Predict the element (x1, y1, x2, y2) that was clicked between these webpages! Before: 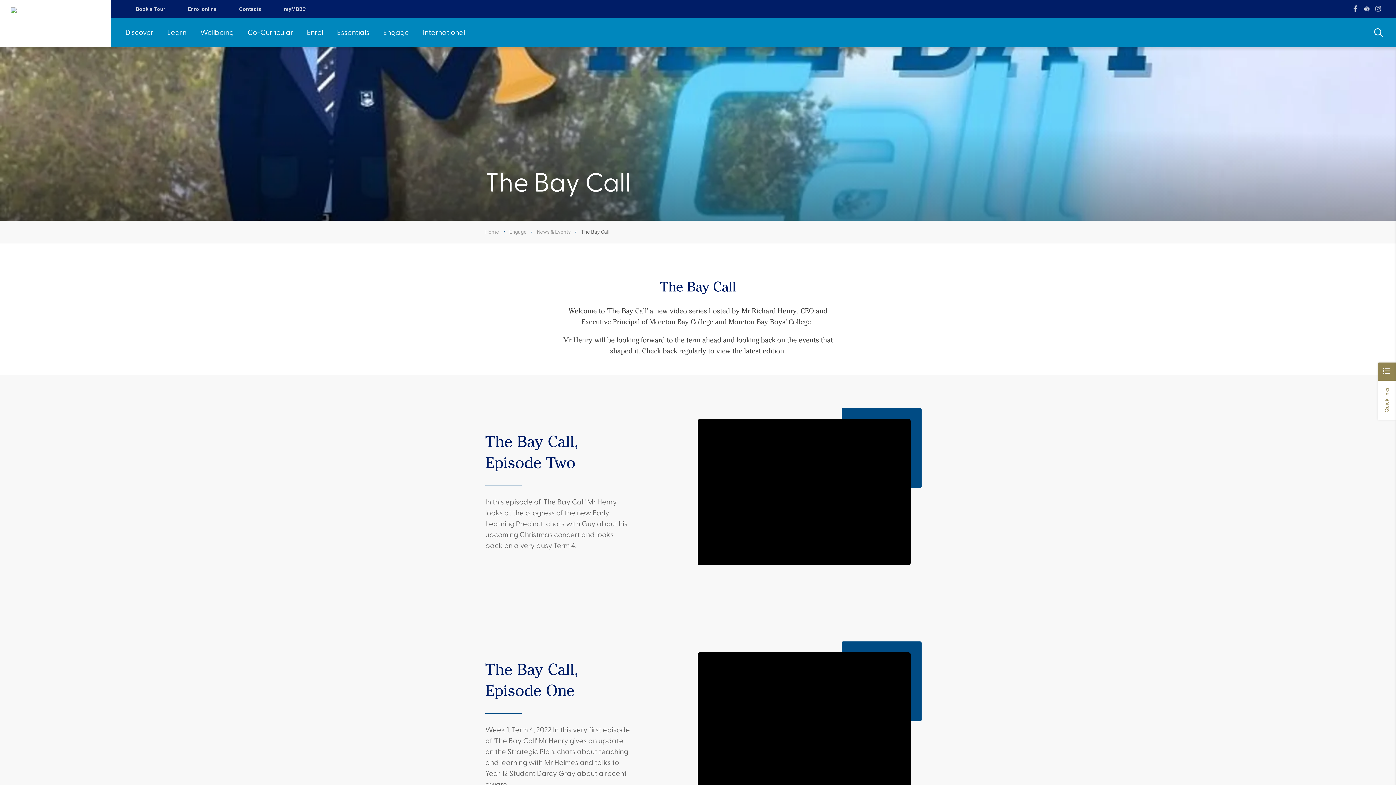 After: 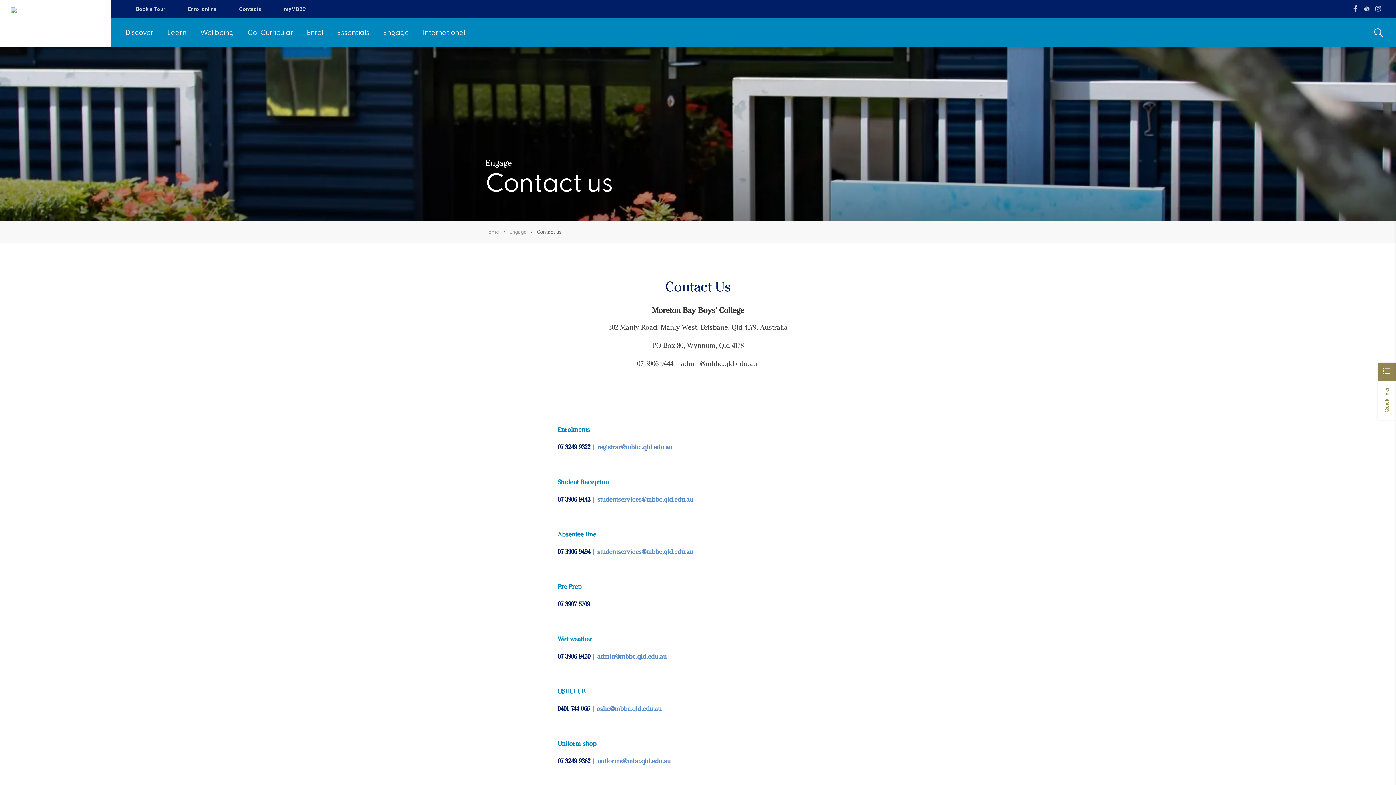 Action: bbox: (222, 0, 267, 17) label: Contacts